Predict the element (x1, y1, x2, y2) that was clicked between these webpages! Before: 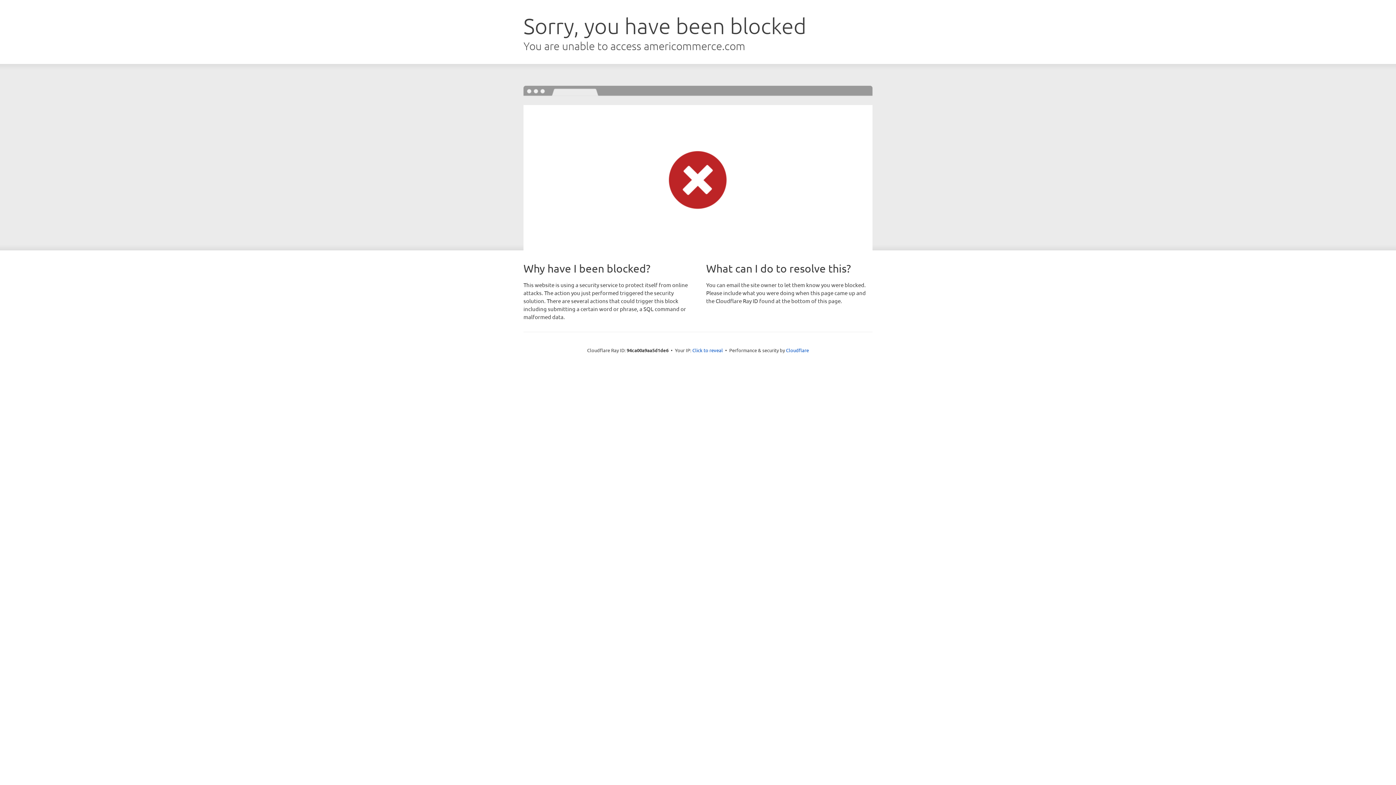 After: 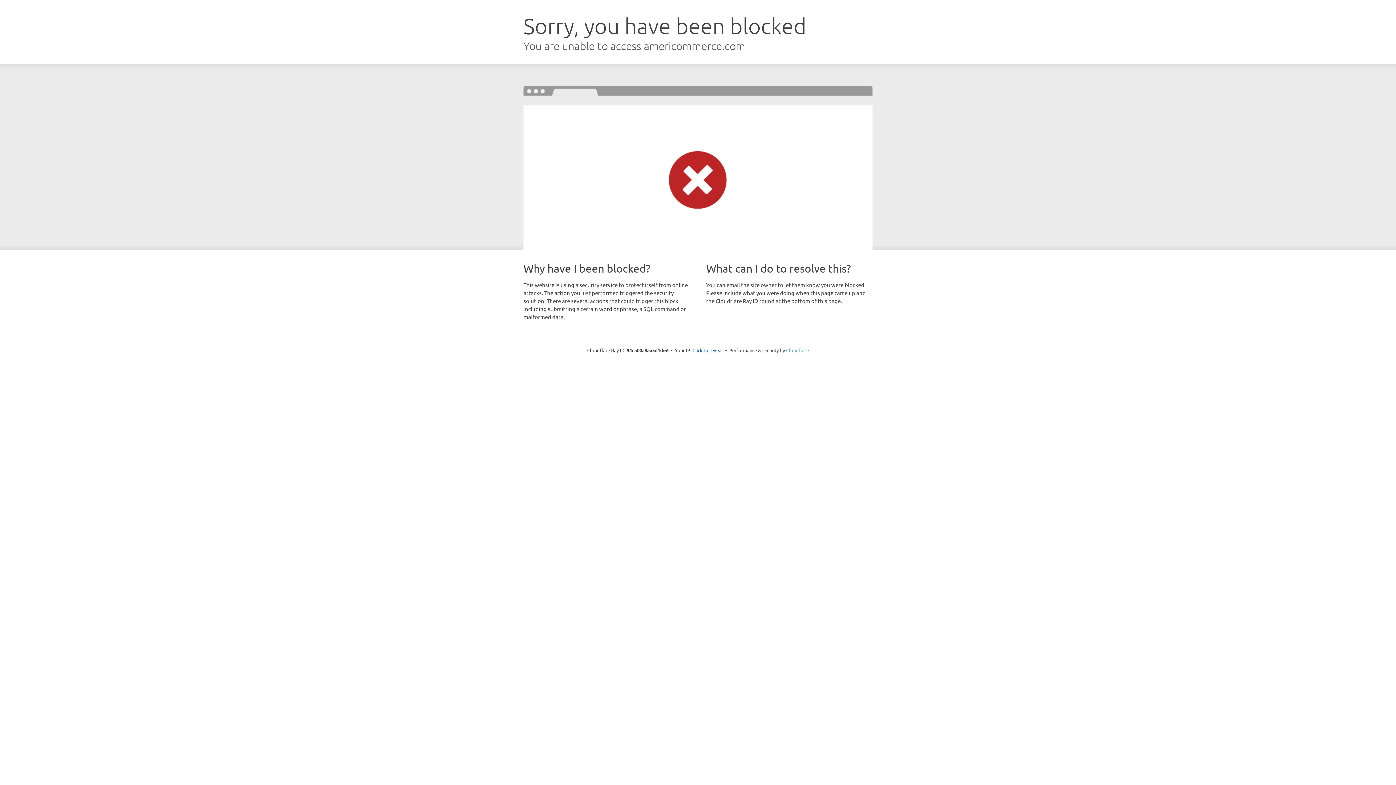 Action: bbox: (786, 347, 809, 353) label: Cloudflare